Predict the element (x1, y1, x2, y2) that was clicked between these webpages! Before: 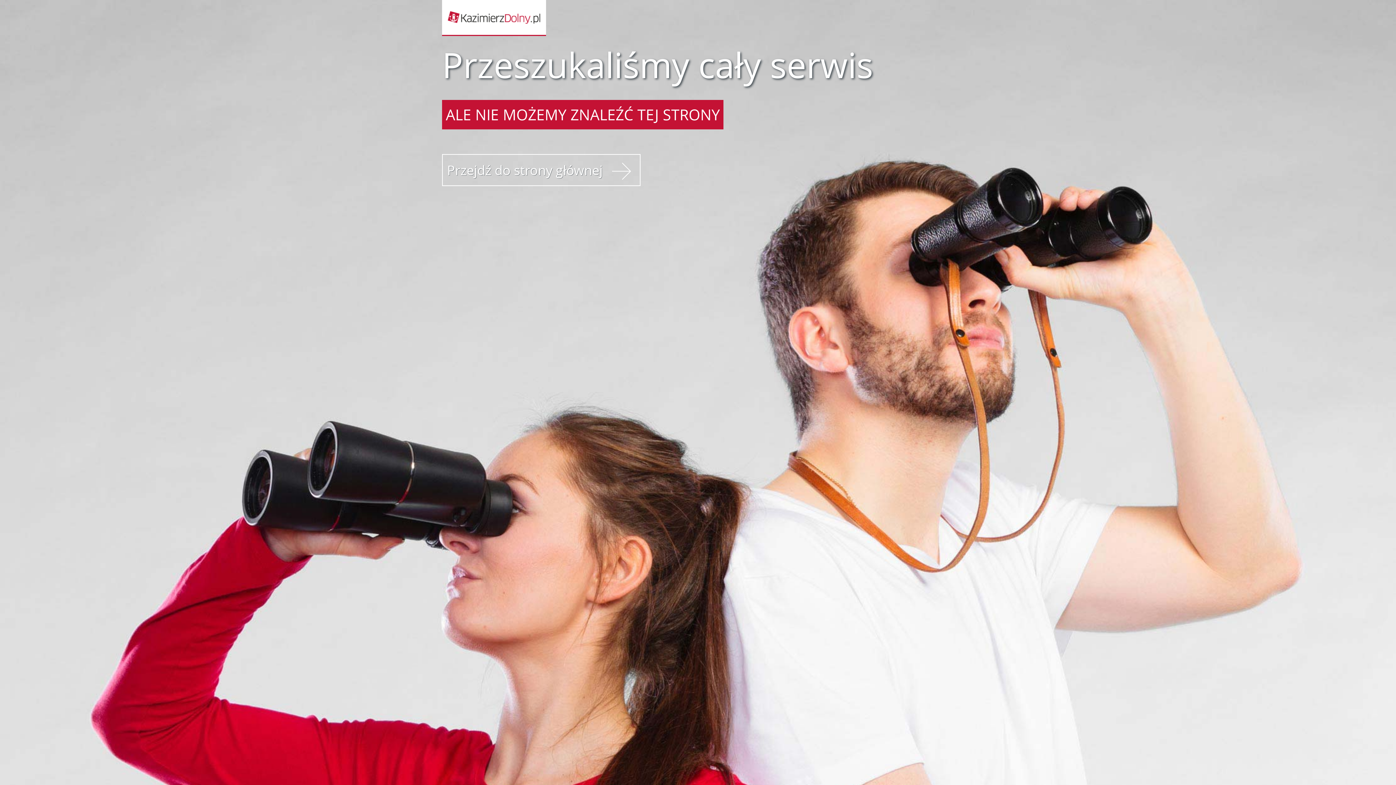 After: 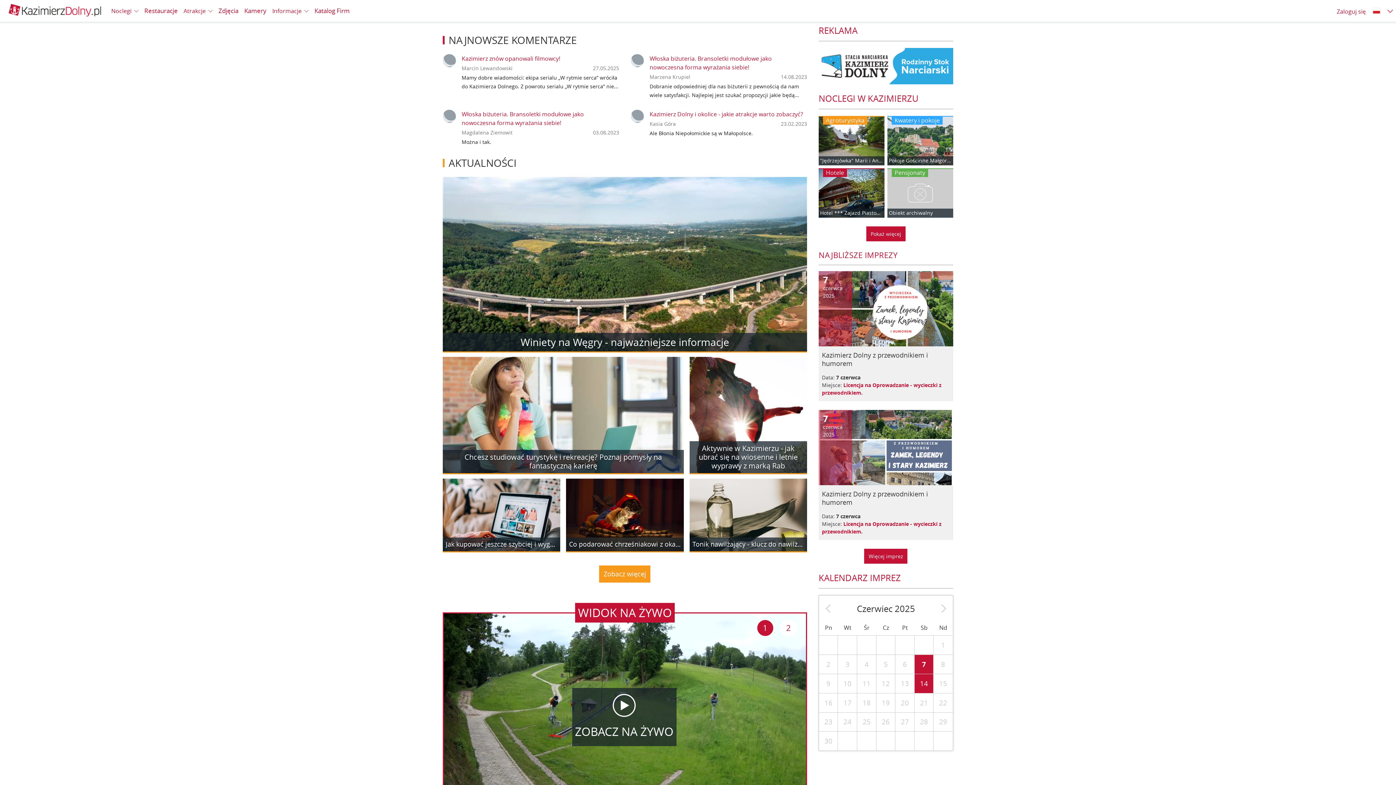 Action: label: Przejdź do strony głównej  bbox: (442, 154, 640, 186)